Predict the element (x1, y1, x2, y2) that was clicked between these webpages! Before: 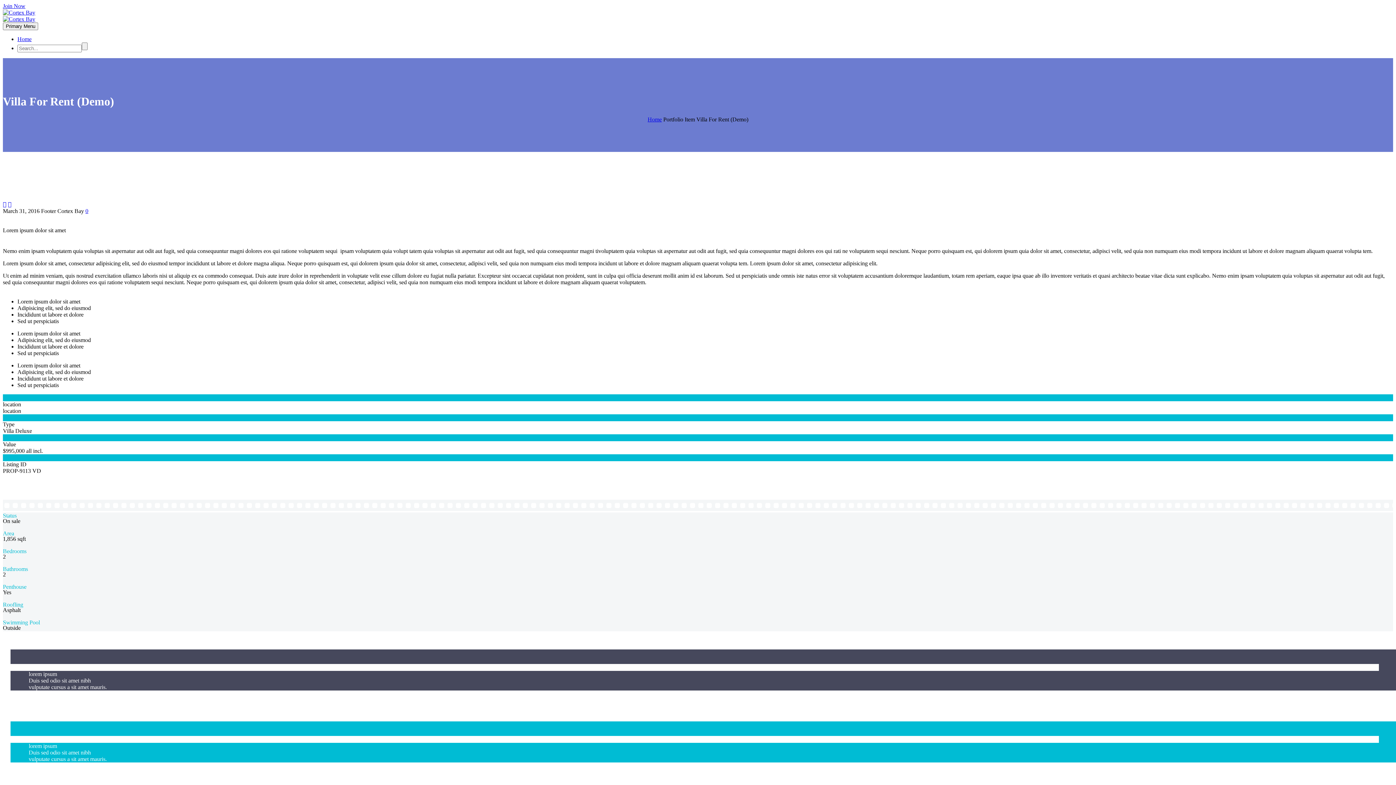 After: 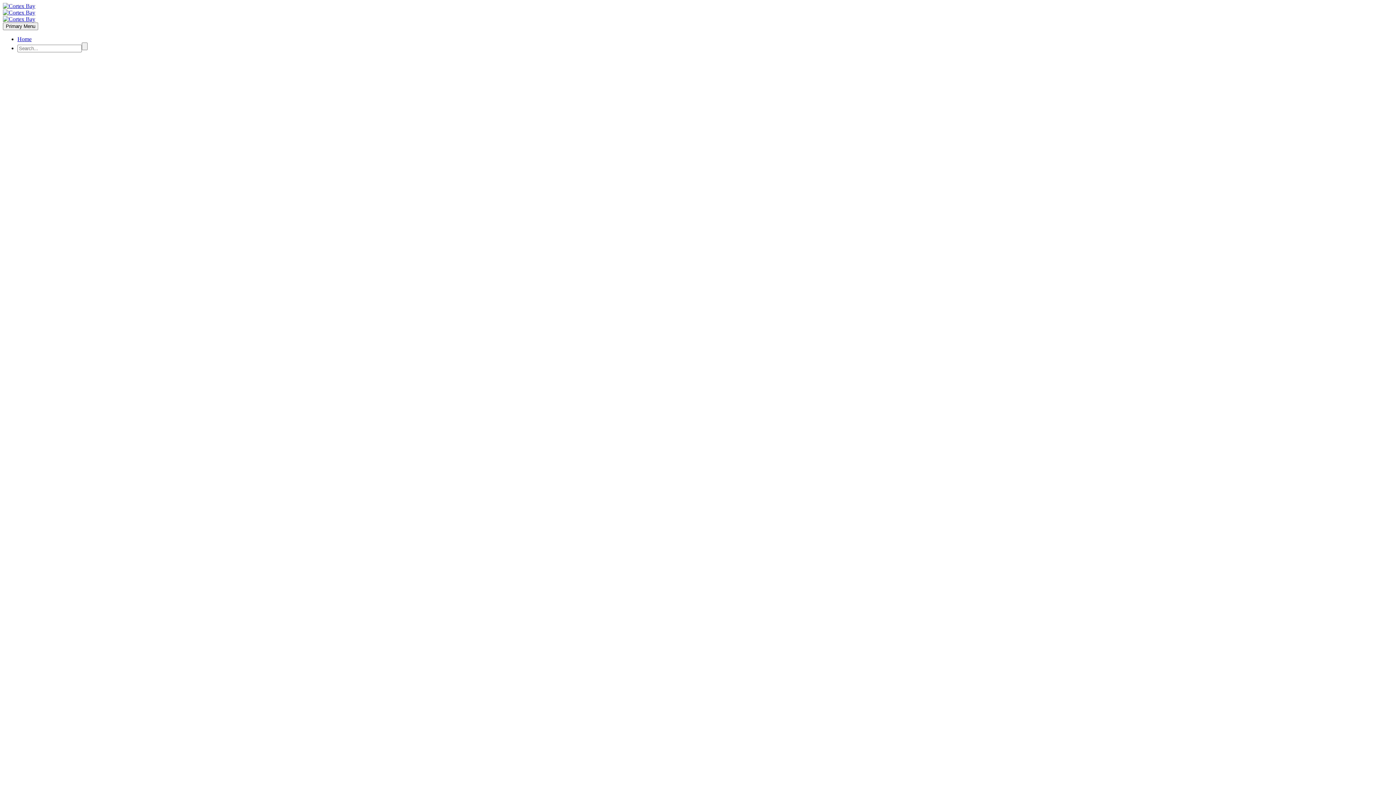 Action: bbox: (647, 116, 662, 122) label: Home